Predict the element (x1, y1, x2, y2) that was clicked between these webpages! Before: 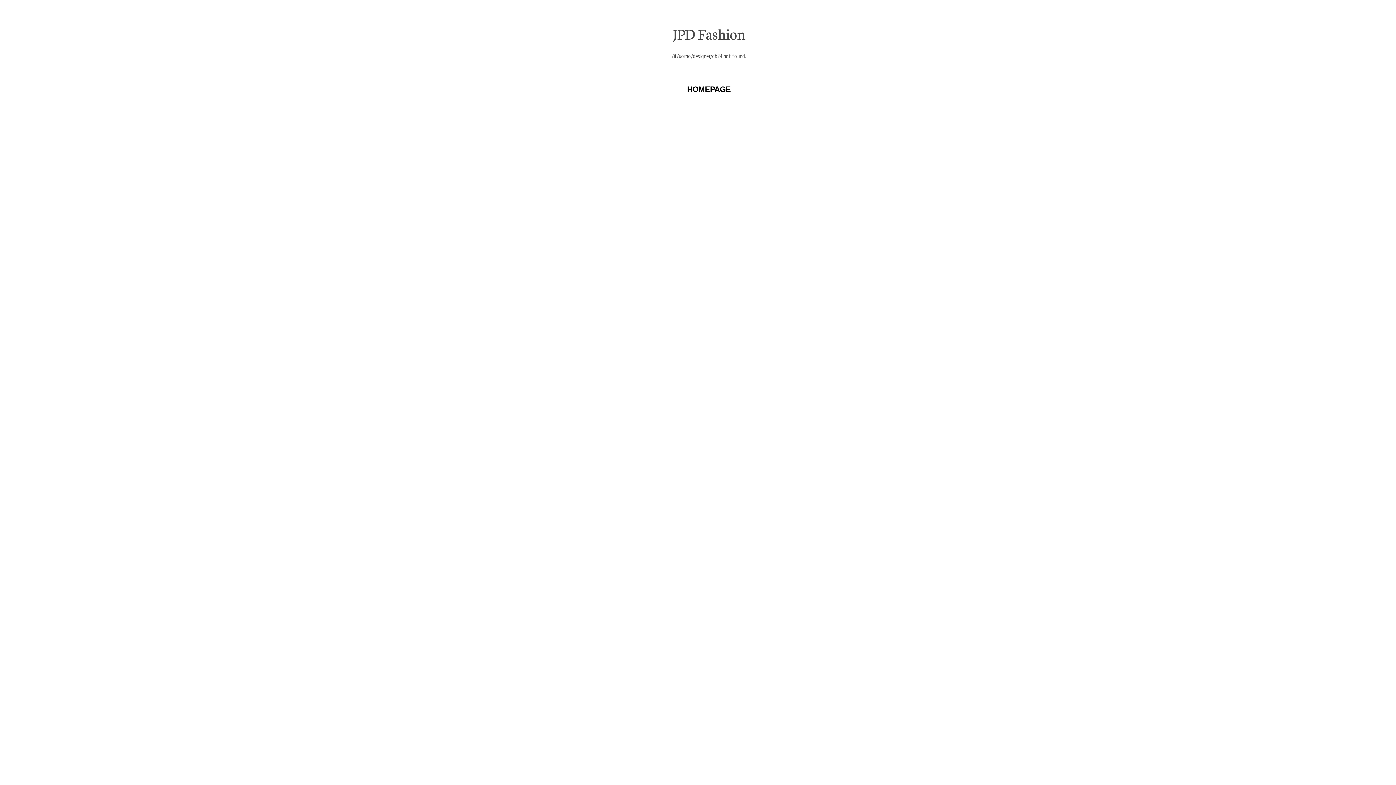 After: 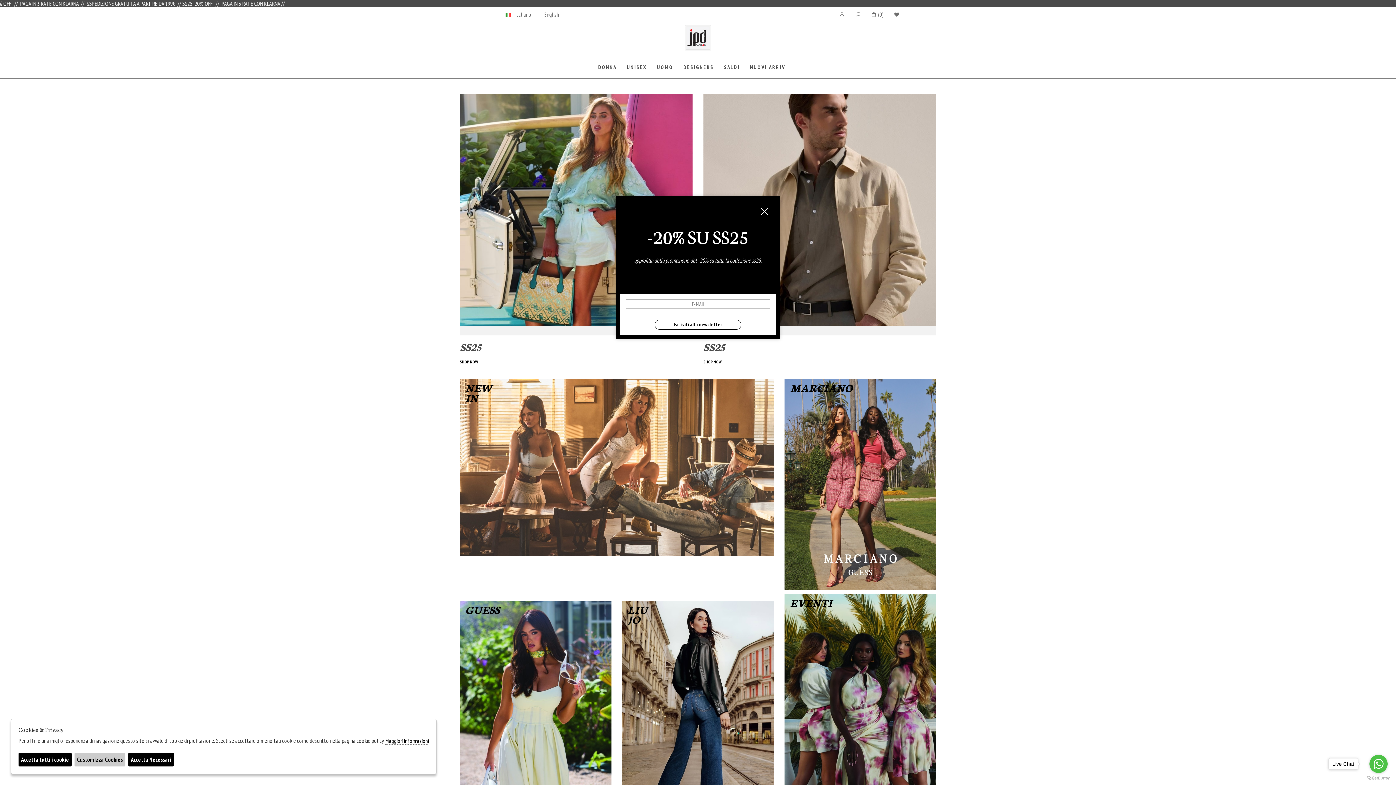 Action: label: HOMEPAGE bbox: (681, 81, 736, 97)